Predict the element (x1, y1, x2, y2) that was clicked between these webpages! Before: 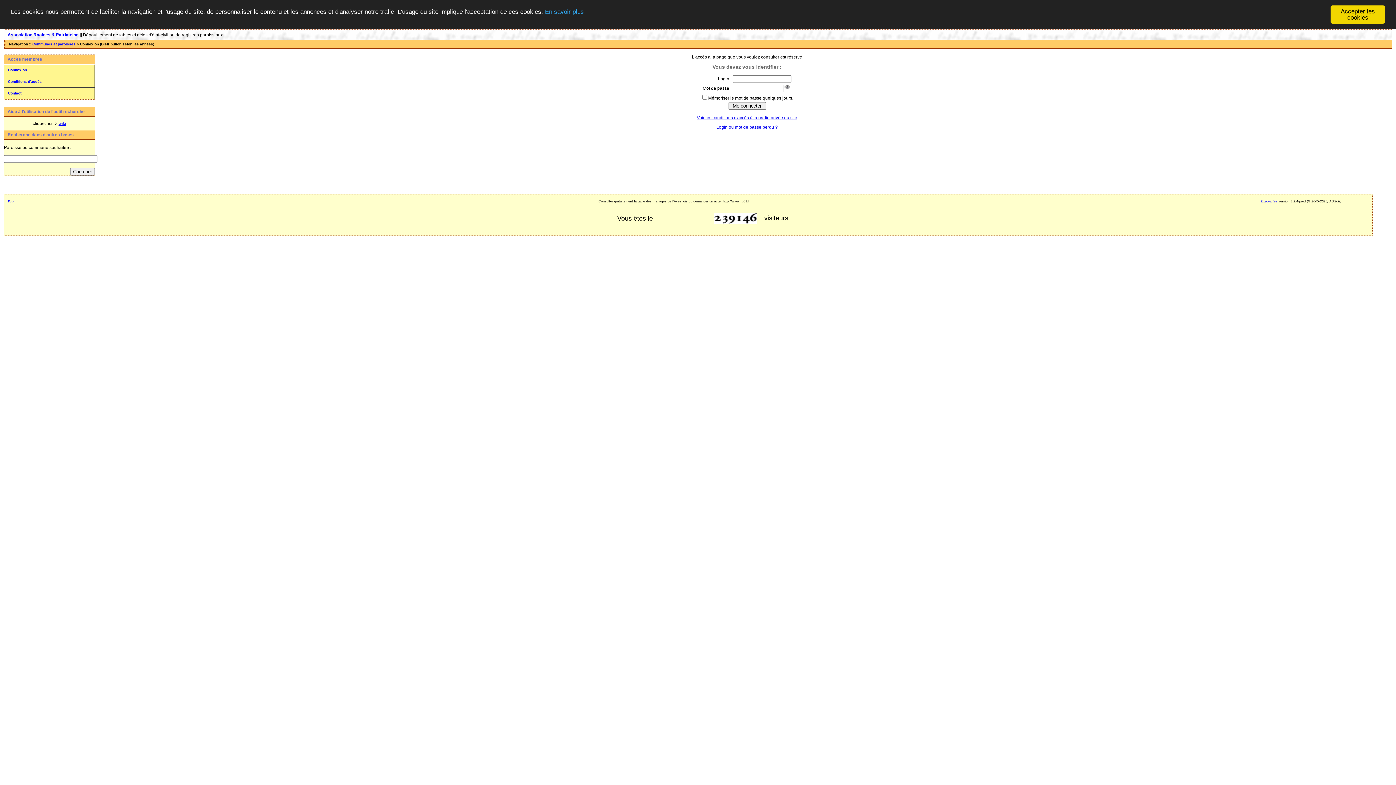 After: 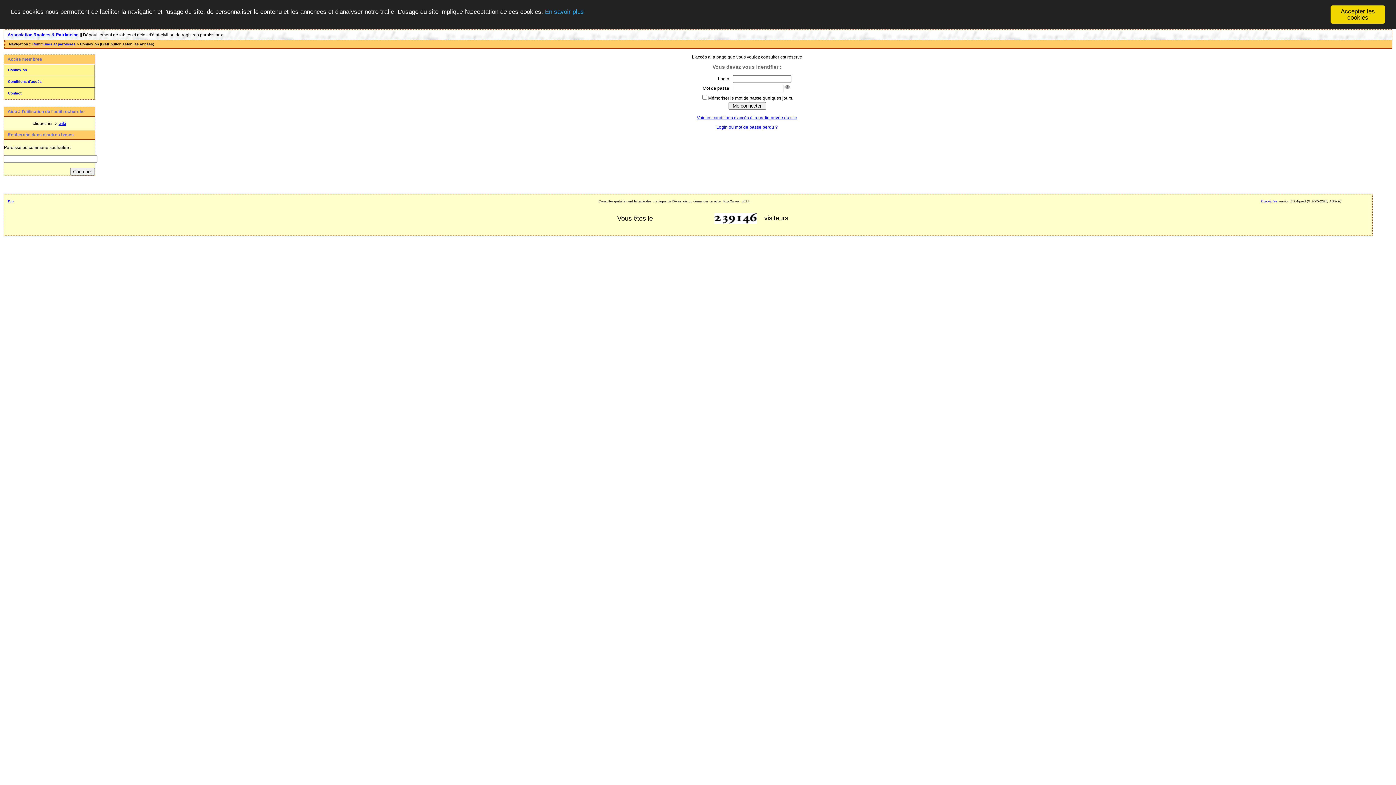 Action: label: Top bbox: (7, 199, 13, 203)